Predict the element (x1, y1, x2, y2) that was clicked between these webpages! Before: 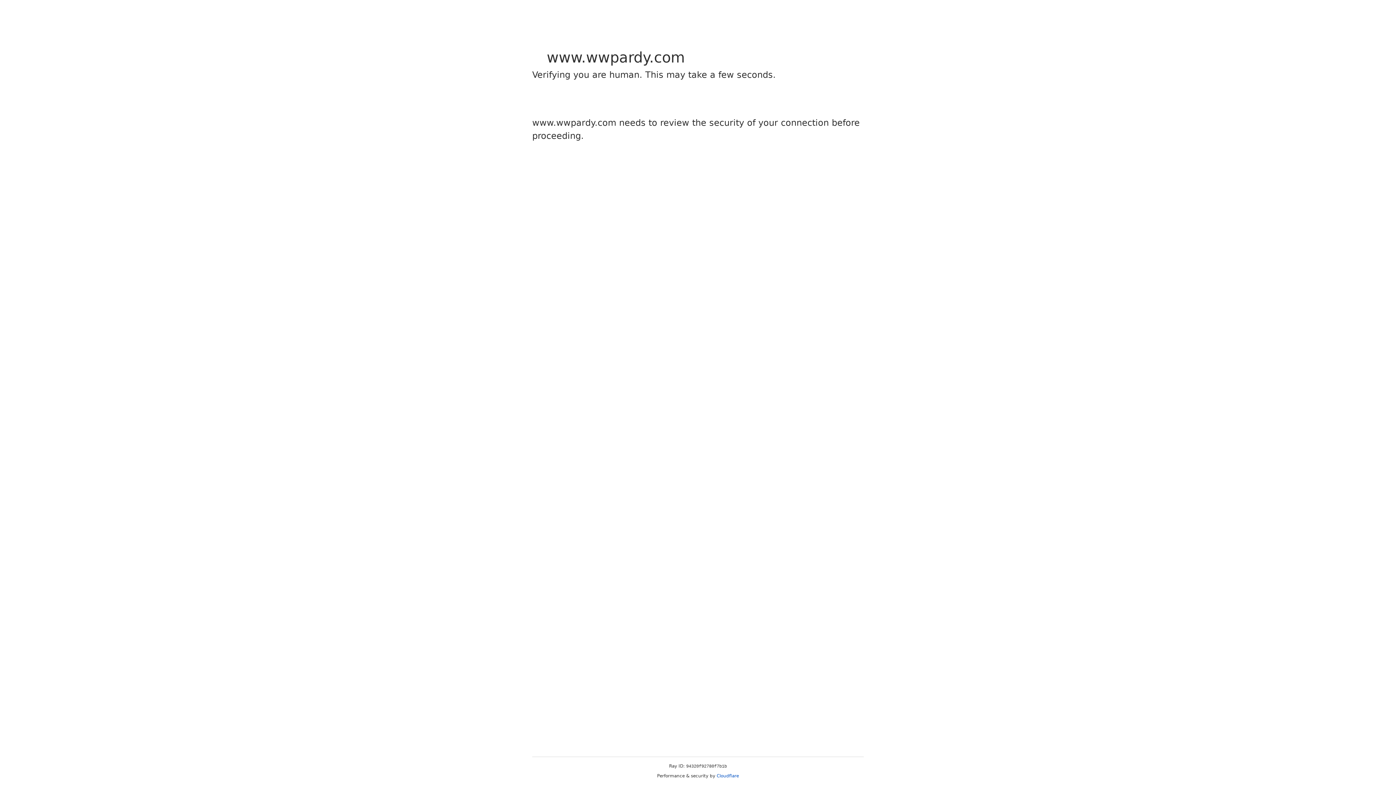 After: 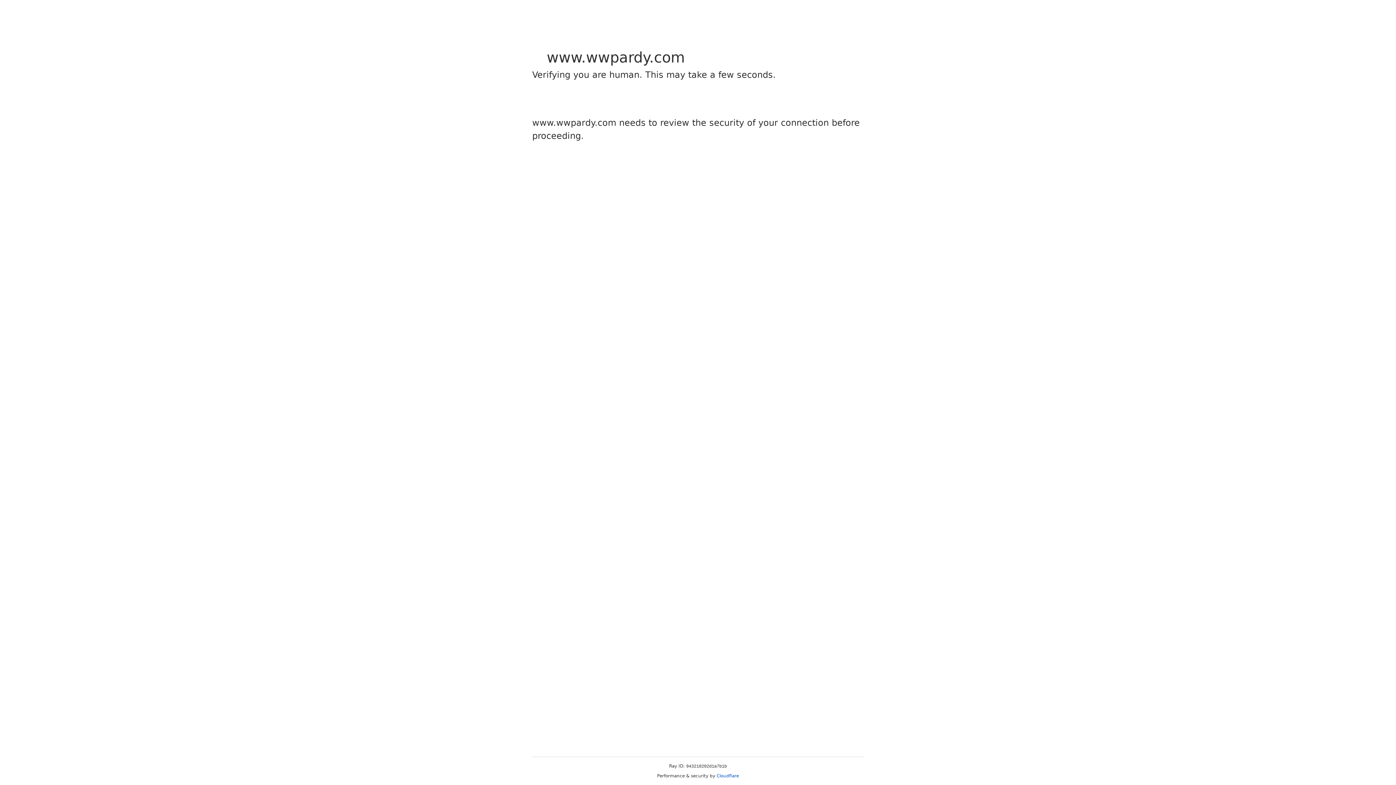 Action: bbox: (716, 773, 739, 778) label: Cloudflare